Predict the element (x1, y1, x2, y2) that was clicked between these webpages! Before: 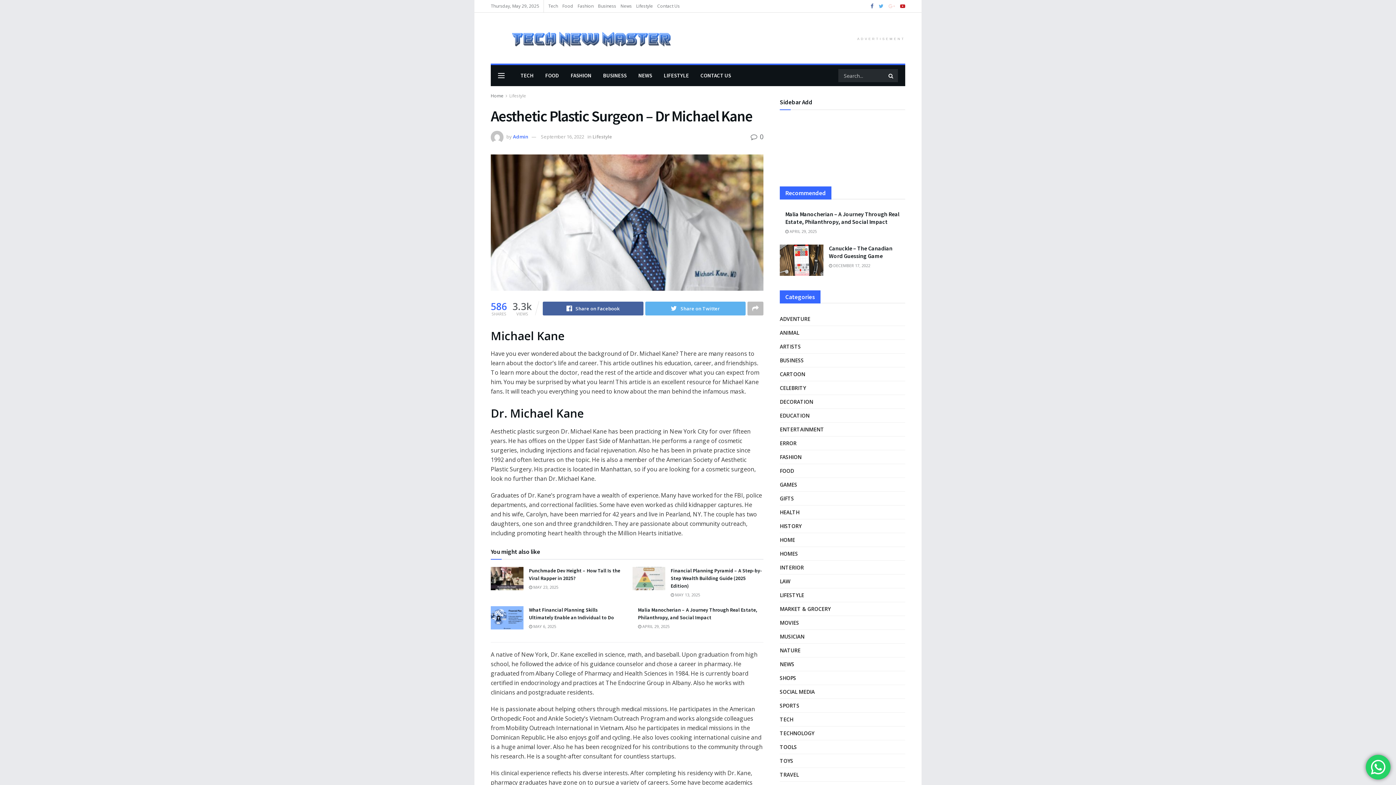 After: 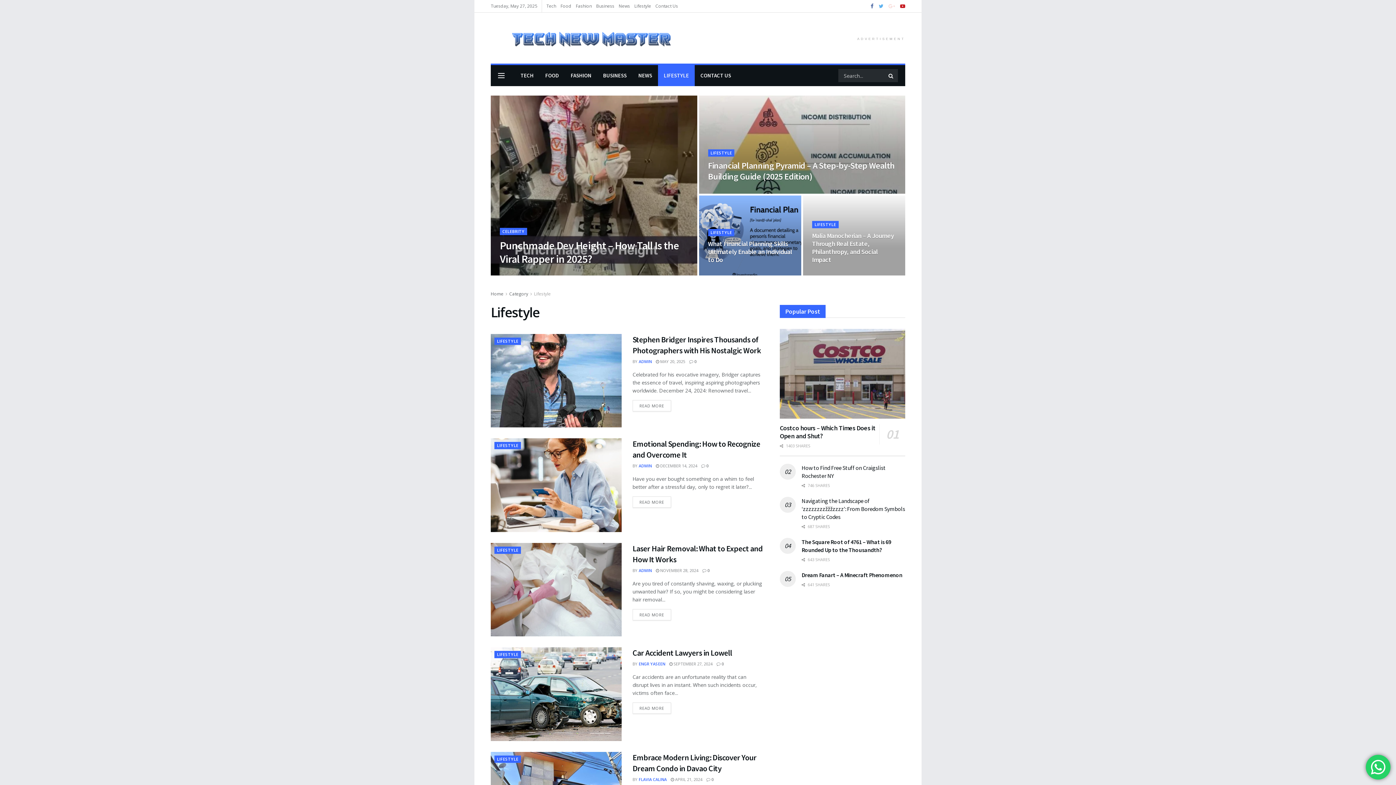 Action: label: Lifestyle bbox: (636, 0, 653, 12)